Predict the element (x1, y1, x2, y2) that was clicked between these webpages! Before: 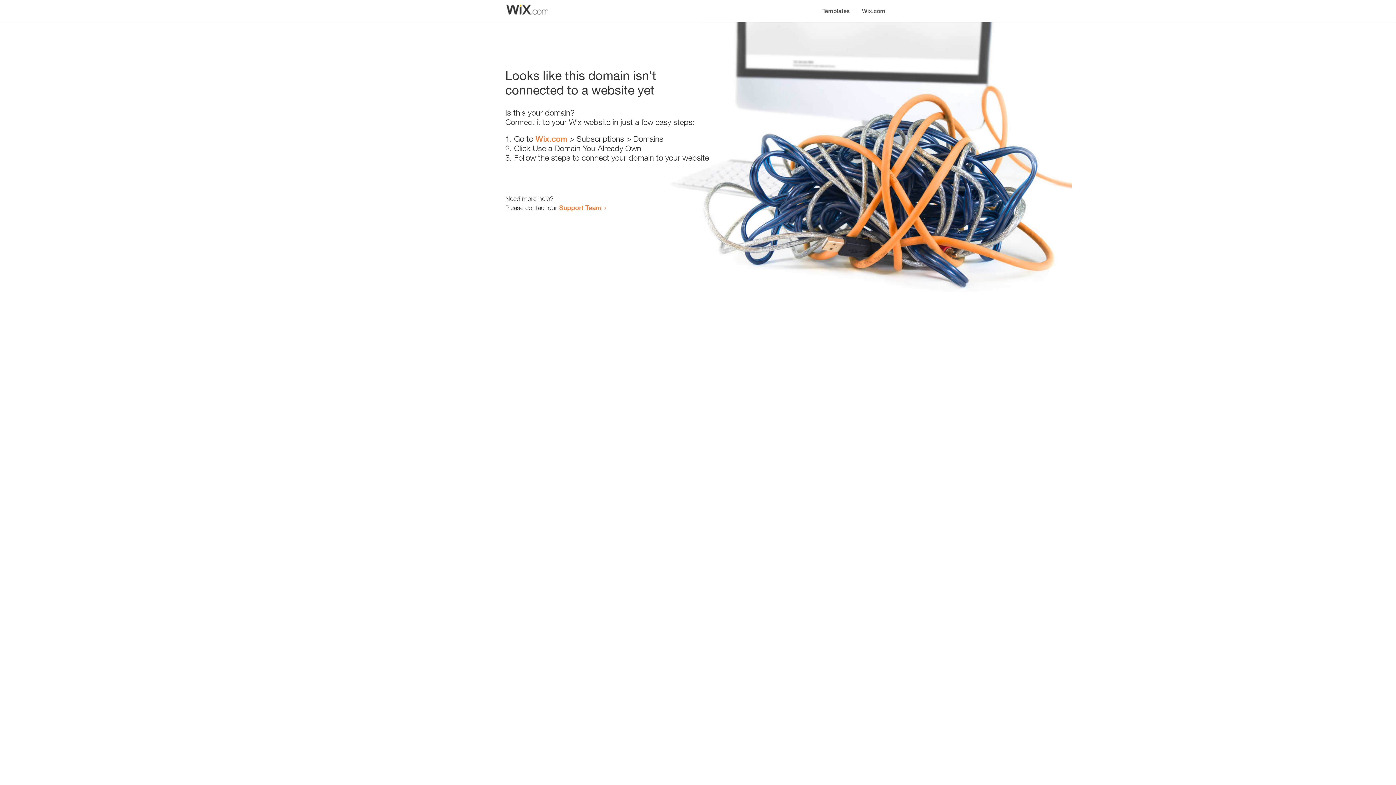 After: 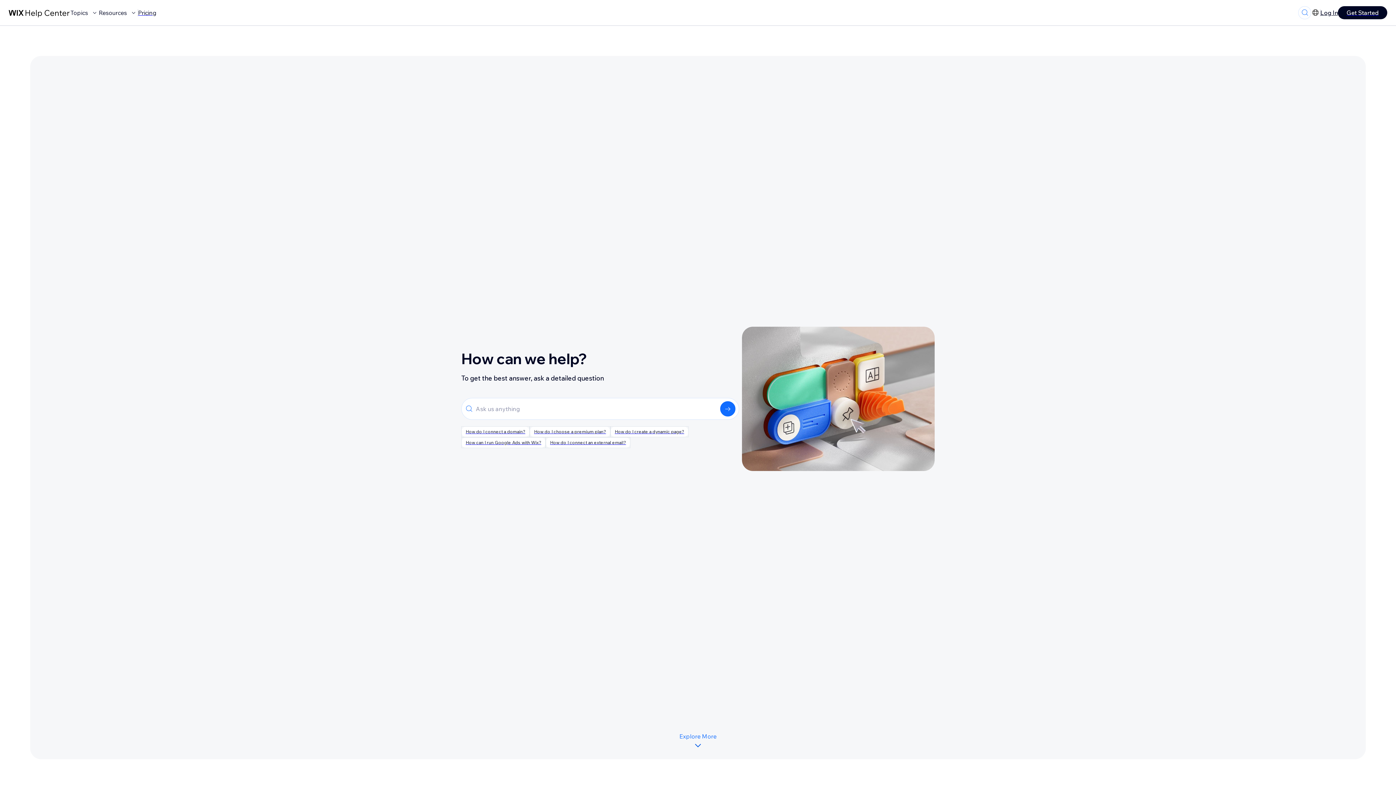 Action: label: Support Team bbox: (559, 203, 601, 211)